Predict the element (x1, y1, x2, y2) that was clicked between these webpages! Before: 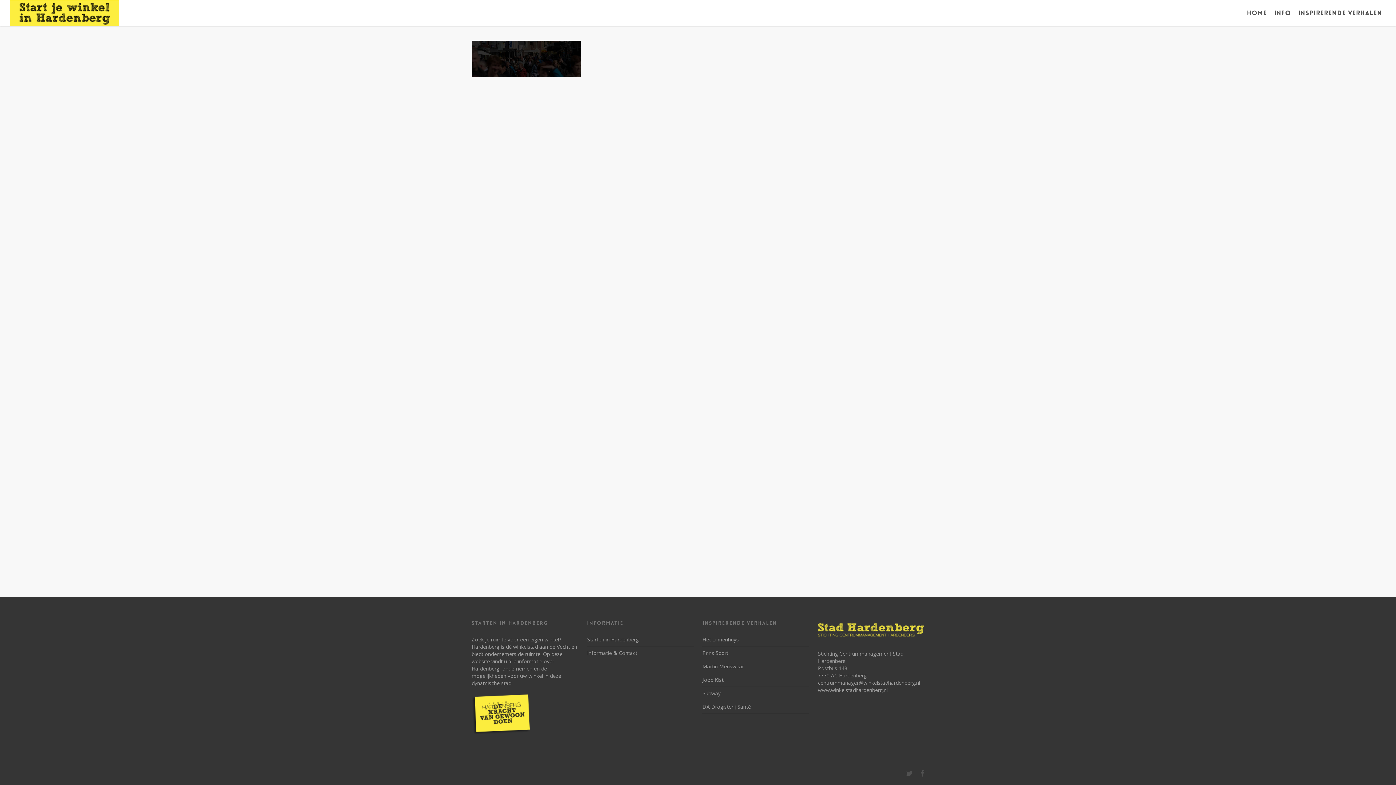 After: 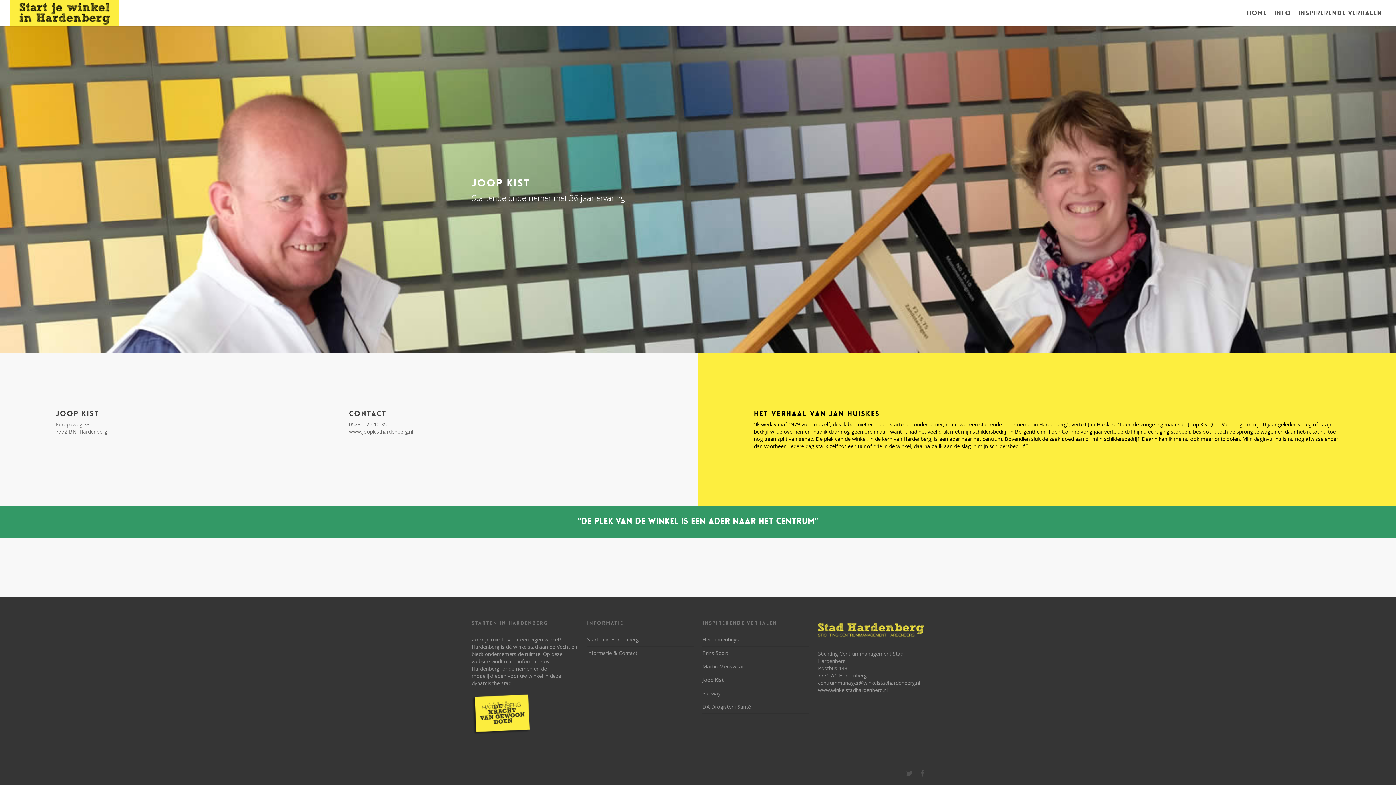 Action: label: Joop Kist bbox: (702, 673, 809, 686)